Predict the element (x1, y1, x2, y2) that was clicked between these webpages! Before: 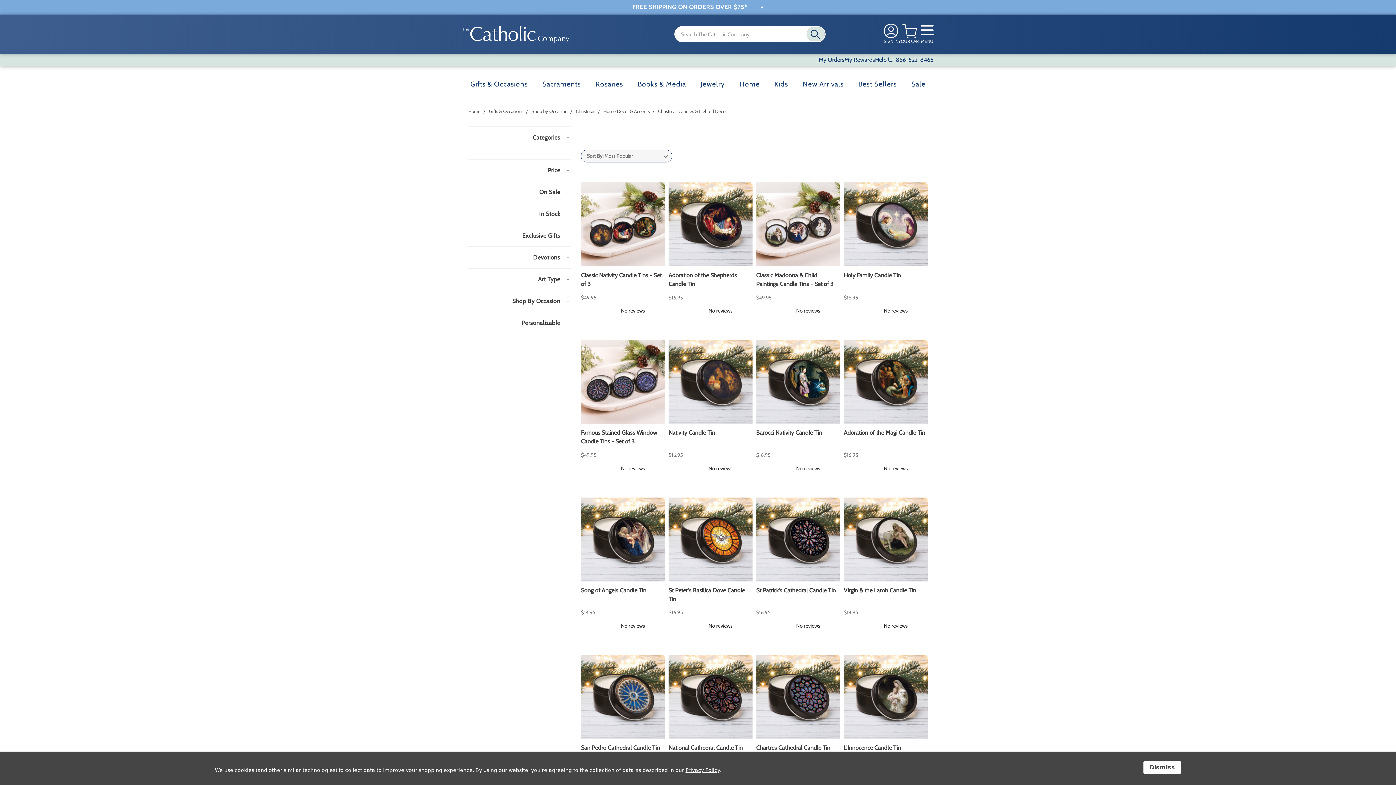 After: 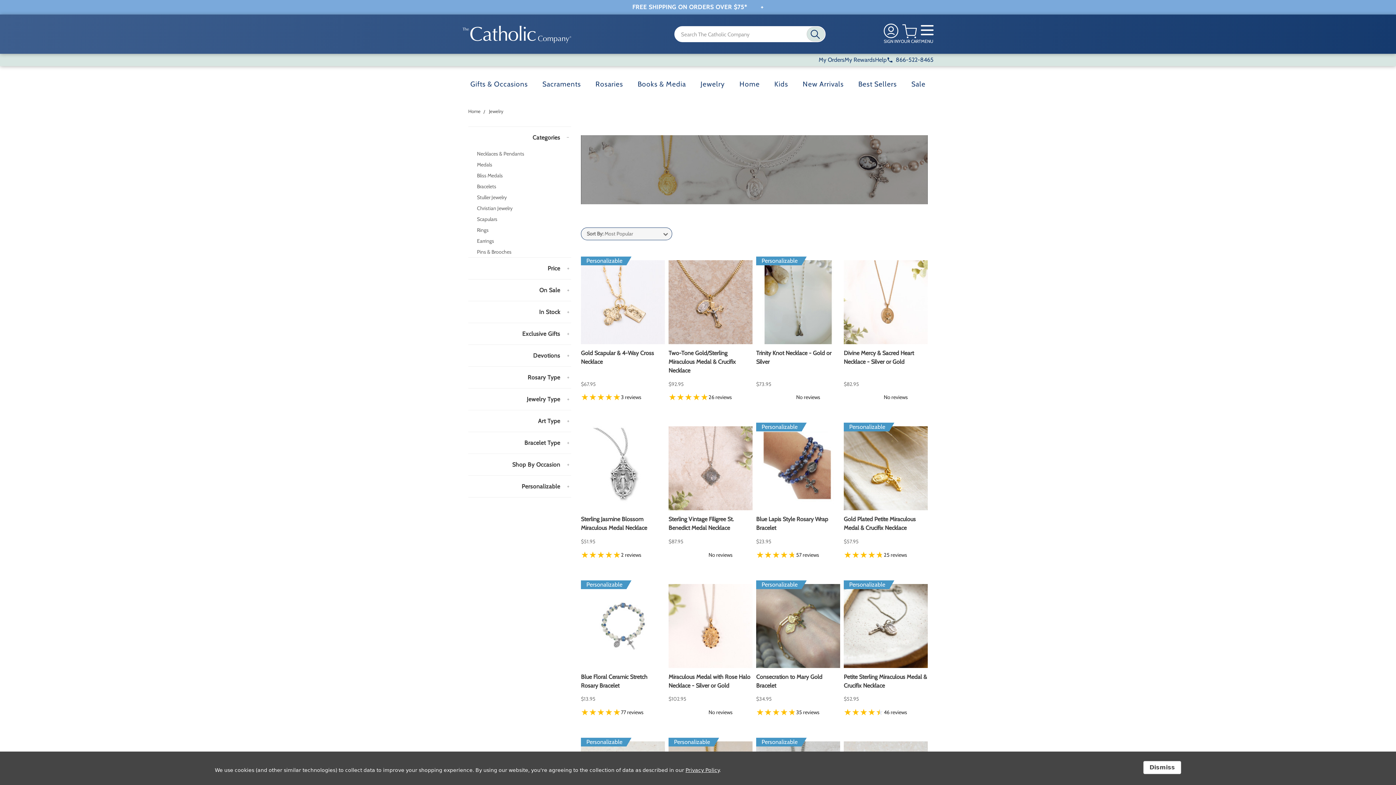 Action: bbox: (693, 77, 732, 91) label: Jewelry